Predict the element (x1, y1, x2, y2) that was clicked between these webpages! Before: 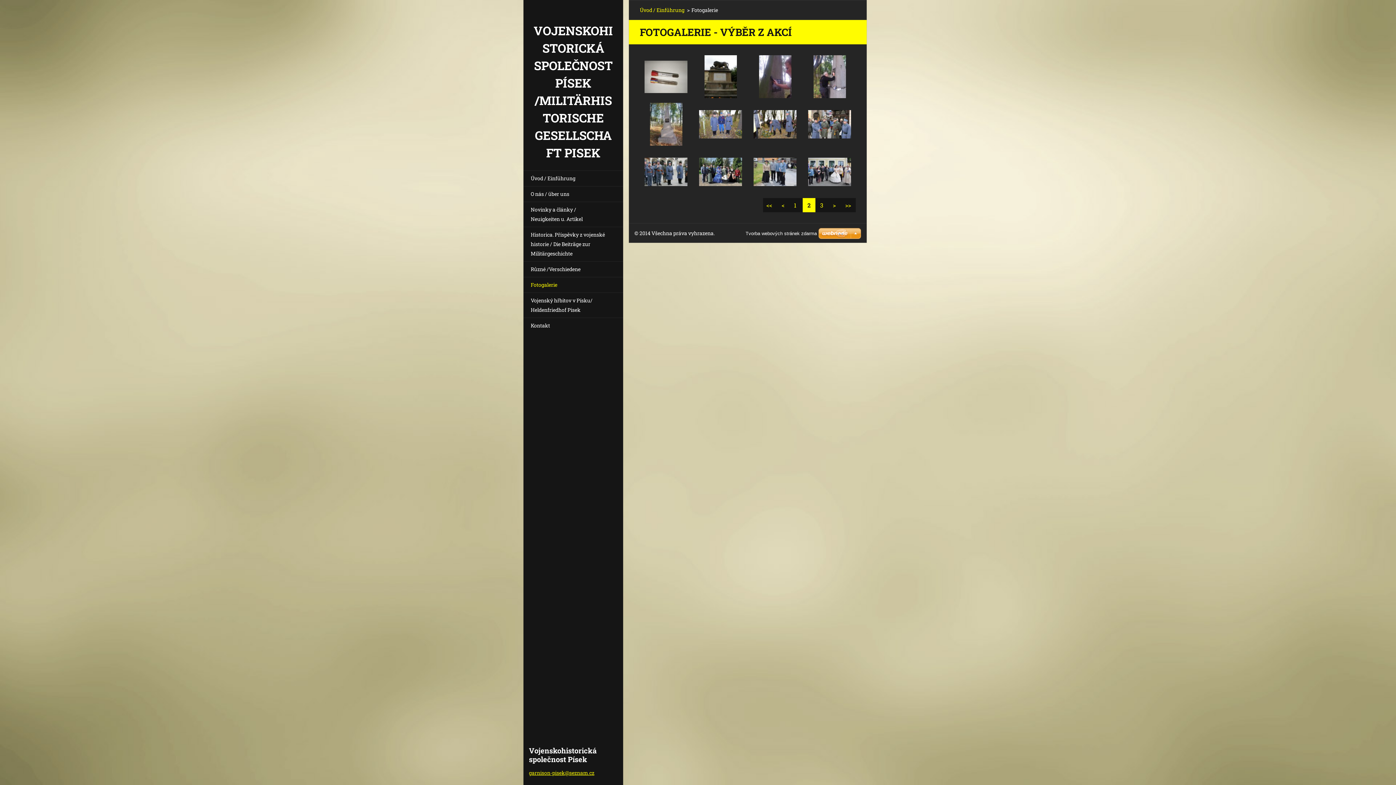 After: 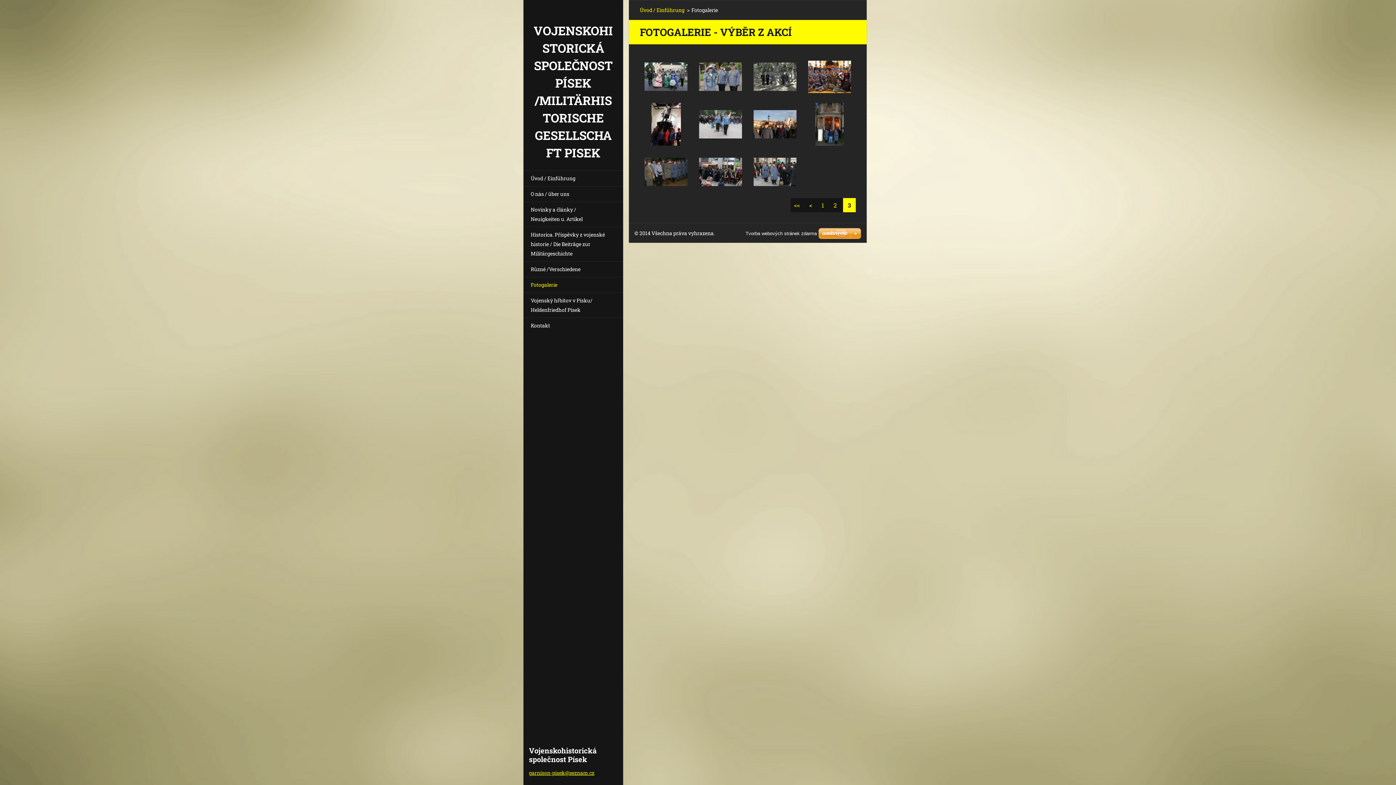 Action: label: > bbox: (828, 198, 840, 212)